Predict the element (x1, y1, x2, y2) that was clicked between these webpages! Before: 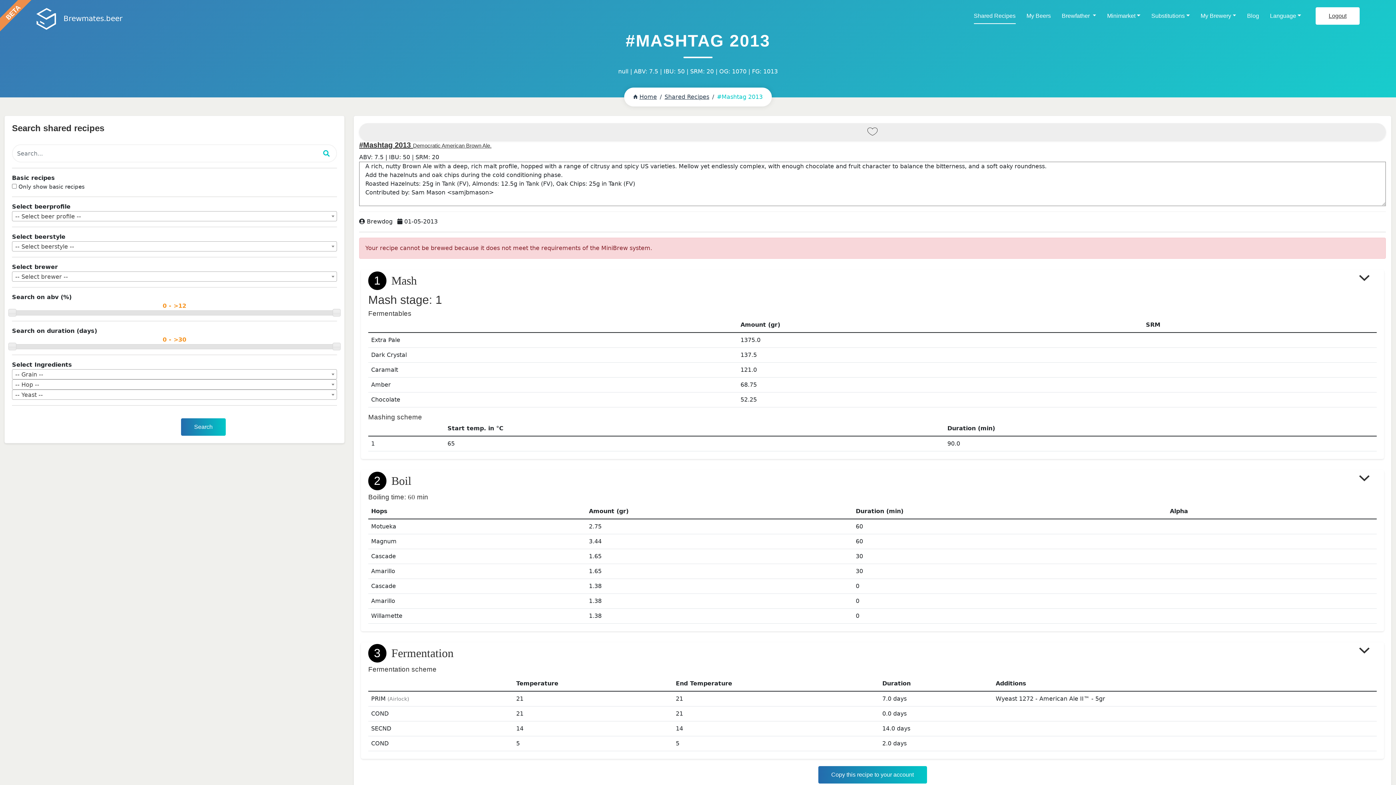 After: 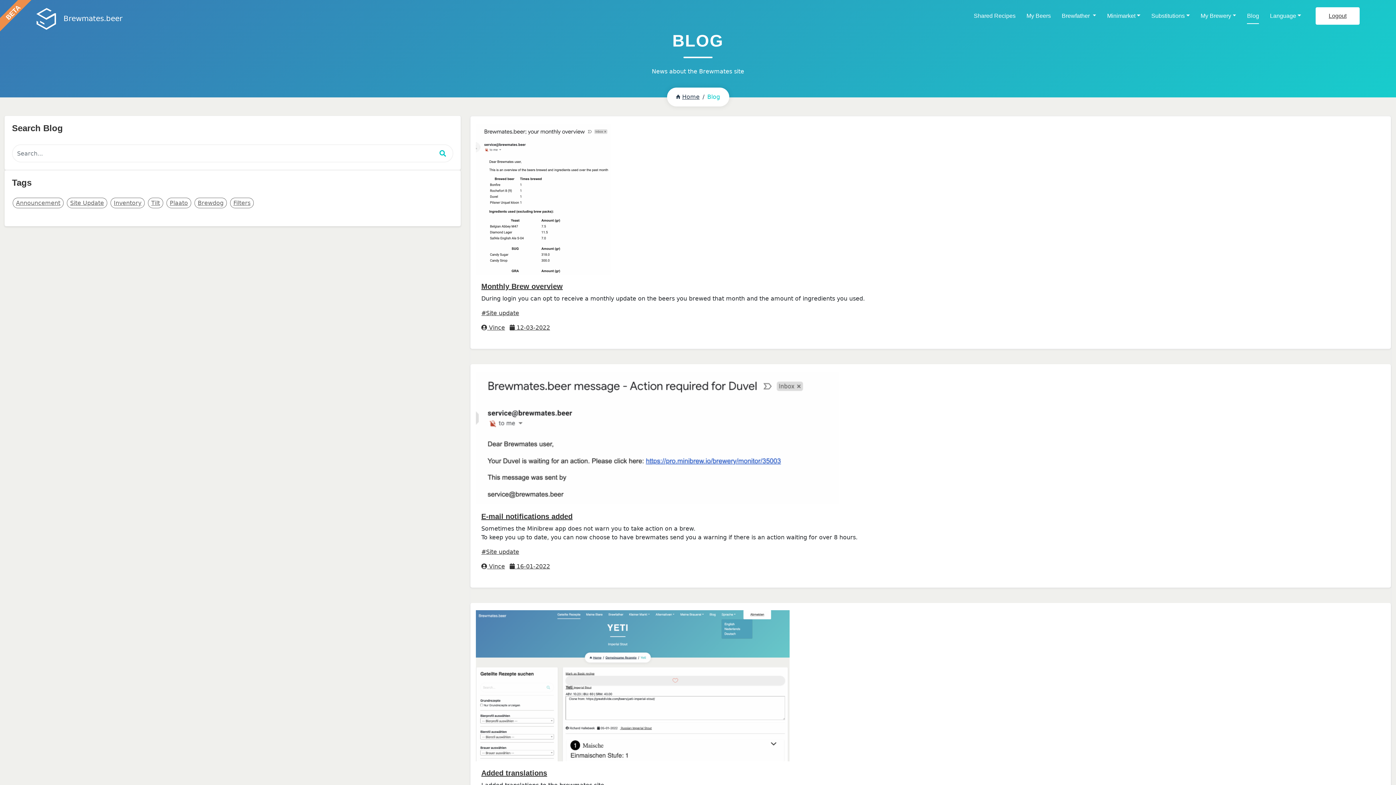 Action: bbox: (1247, 8, 1259, 24) label: Blog